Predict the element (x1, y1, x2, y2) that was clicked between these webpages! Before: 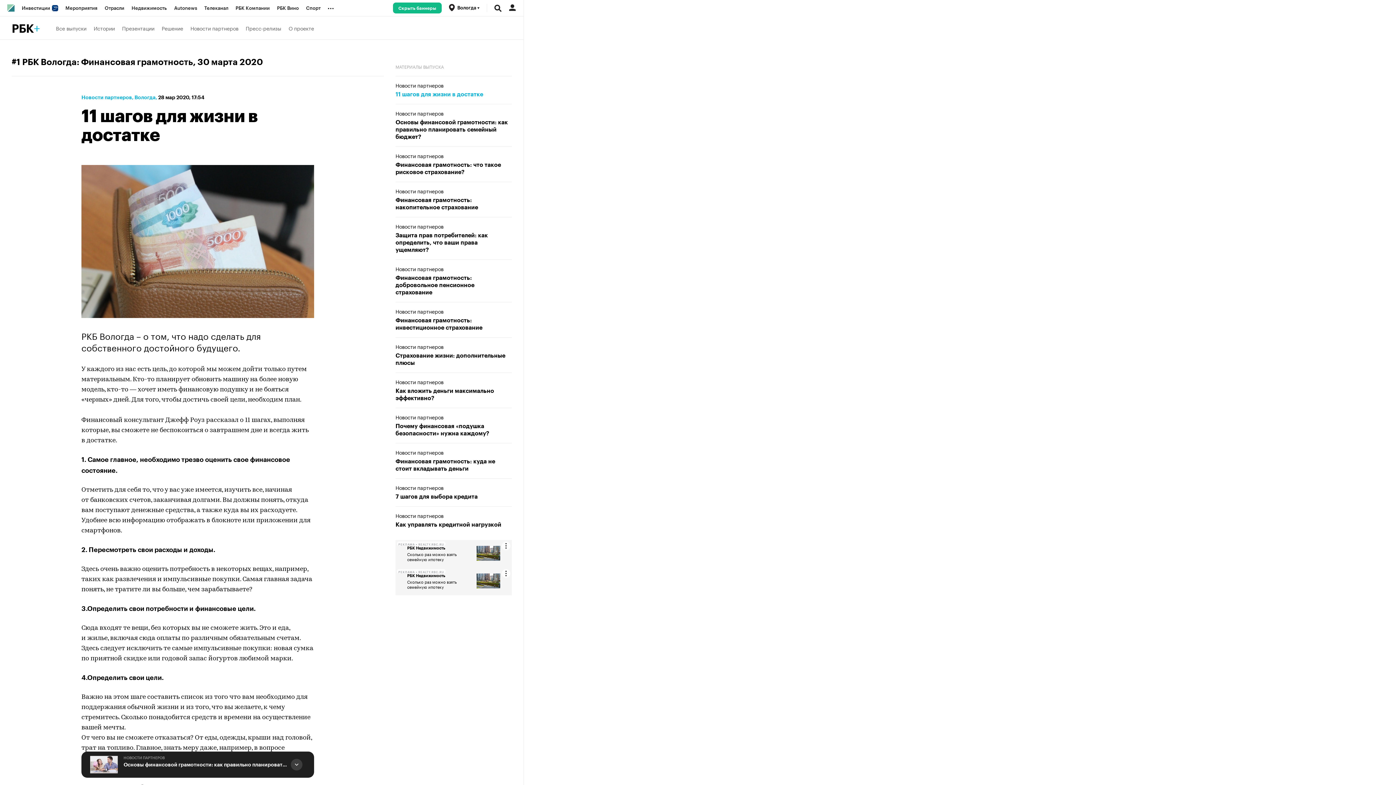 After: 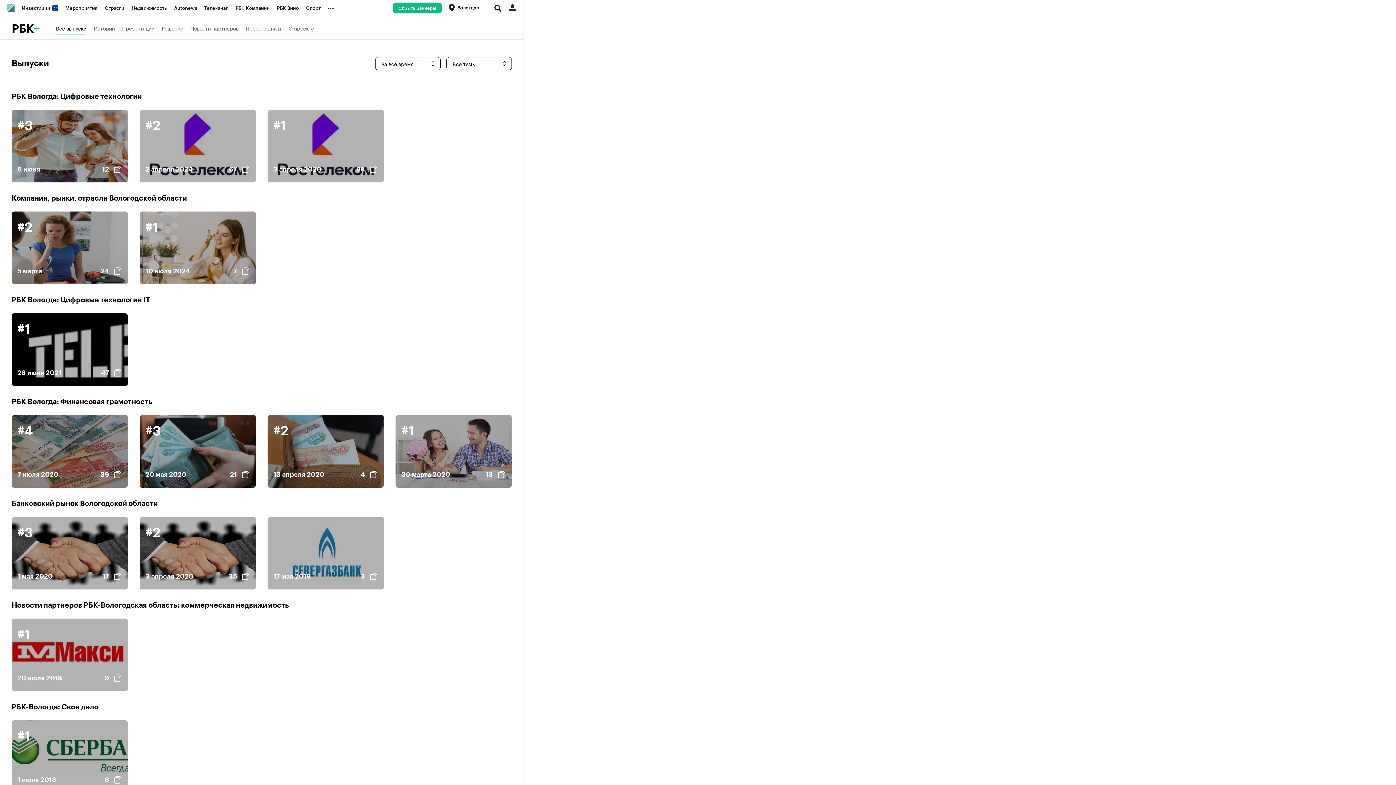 Action: bbox: (55, 20, 86, 35) label: Все выпуски